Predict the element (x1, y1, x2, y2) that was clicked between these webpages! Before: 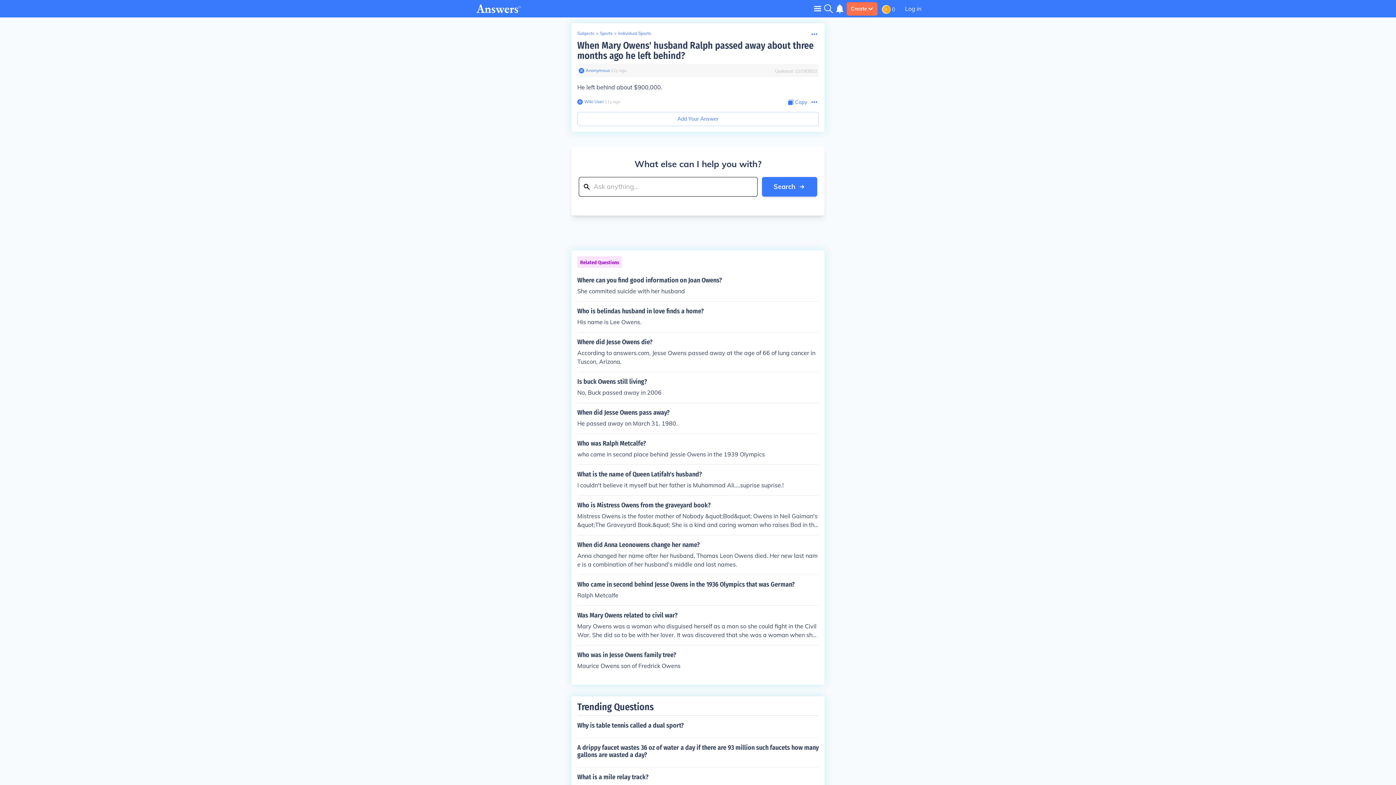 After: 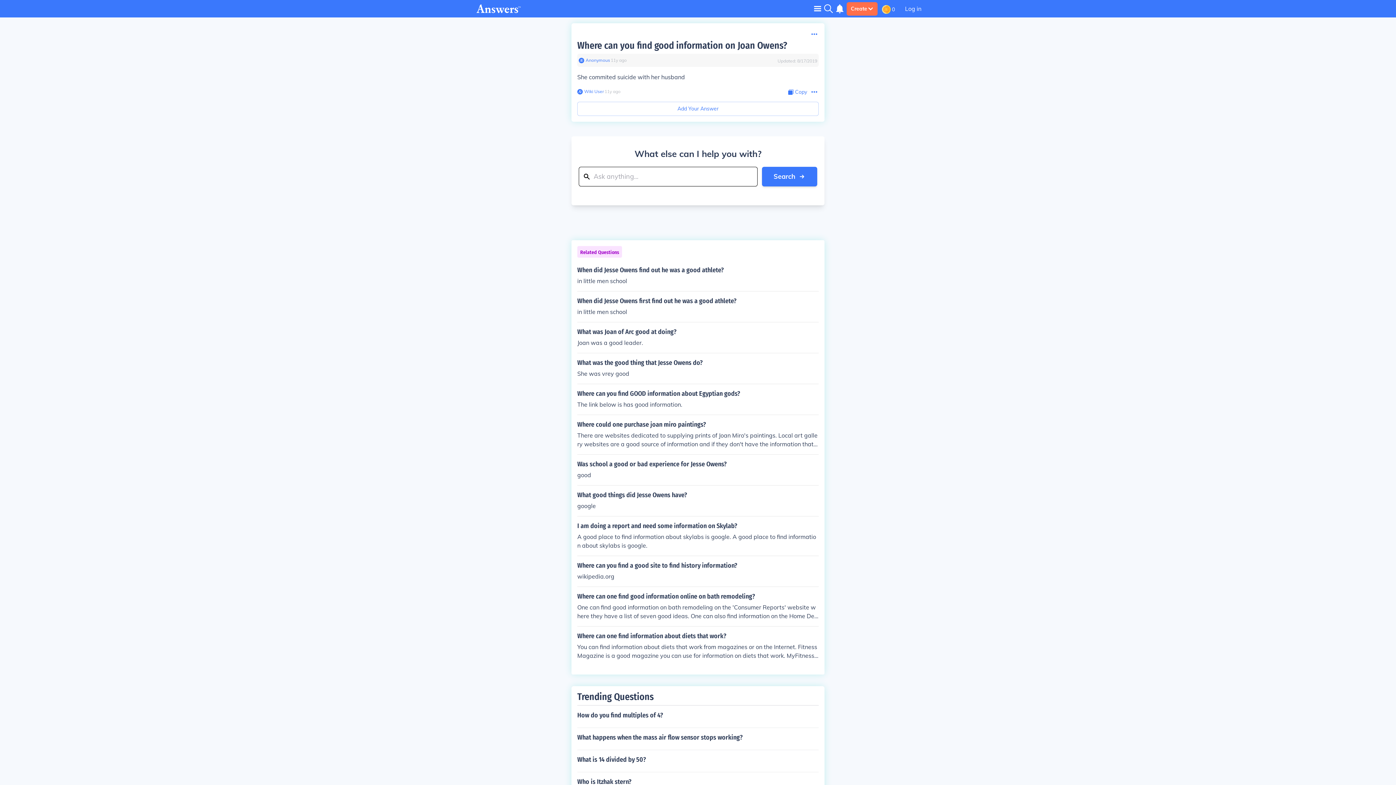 Action: label: Where can you find good information on Joan Owens?

She commited suicide with her husband bbox: (577, 276, 818, 295)